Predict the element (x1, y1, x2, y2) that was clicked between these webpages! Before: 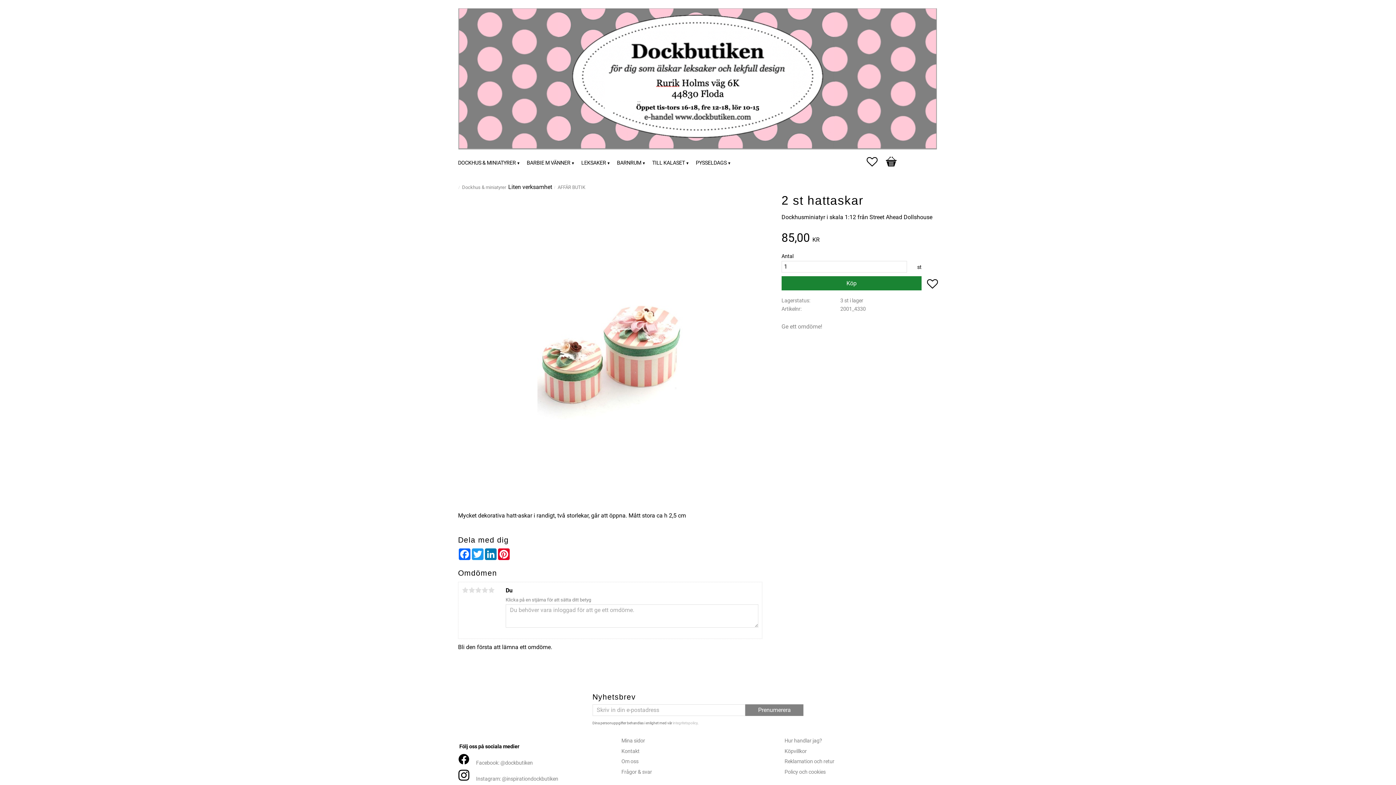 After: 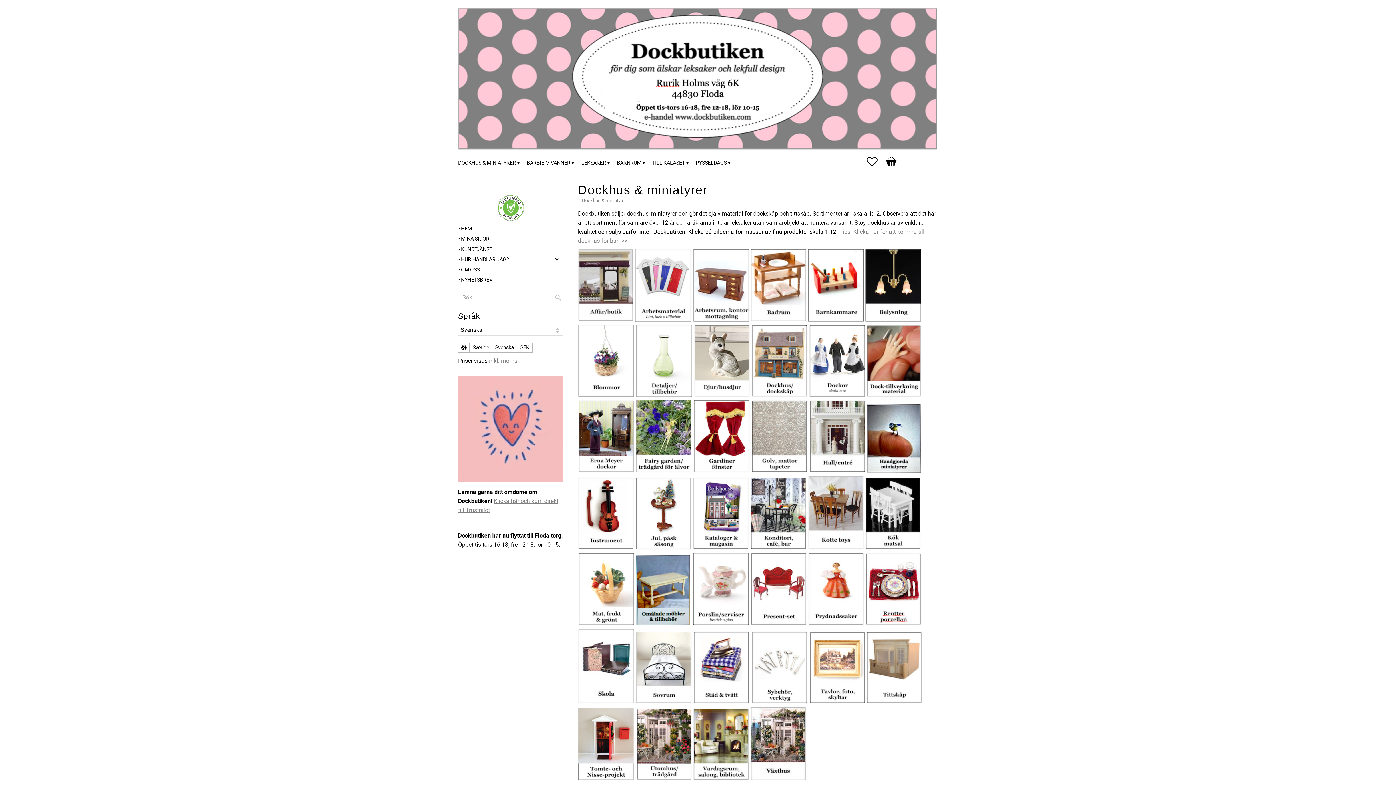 Action: bbox: (458, 152, 519, 172) label: DOCKHUS & MINIATYRER